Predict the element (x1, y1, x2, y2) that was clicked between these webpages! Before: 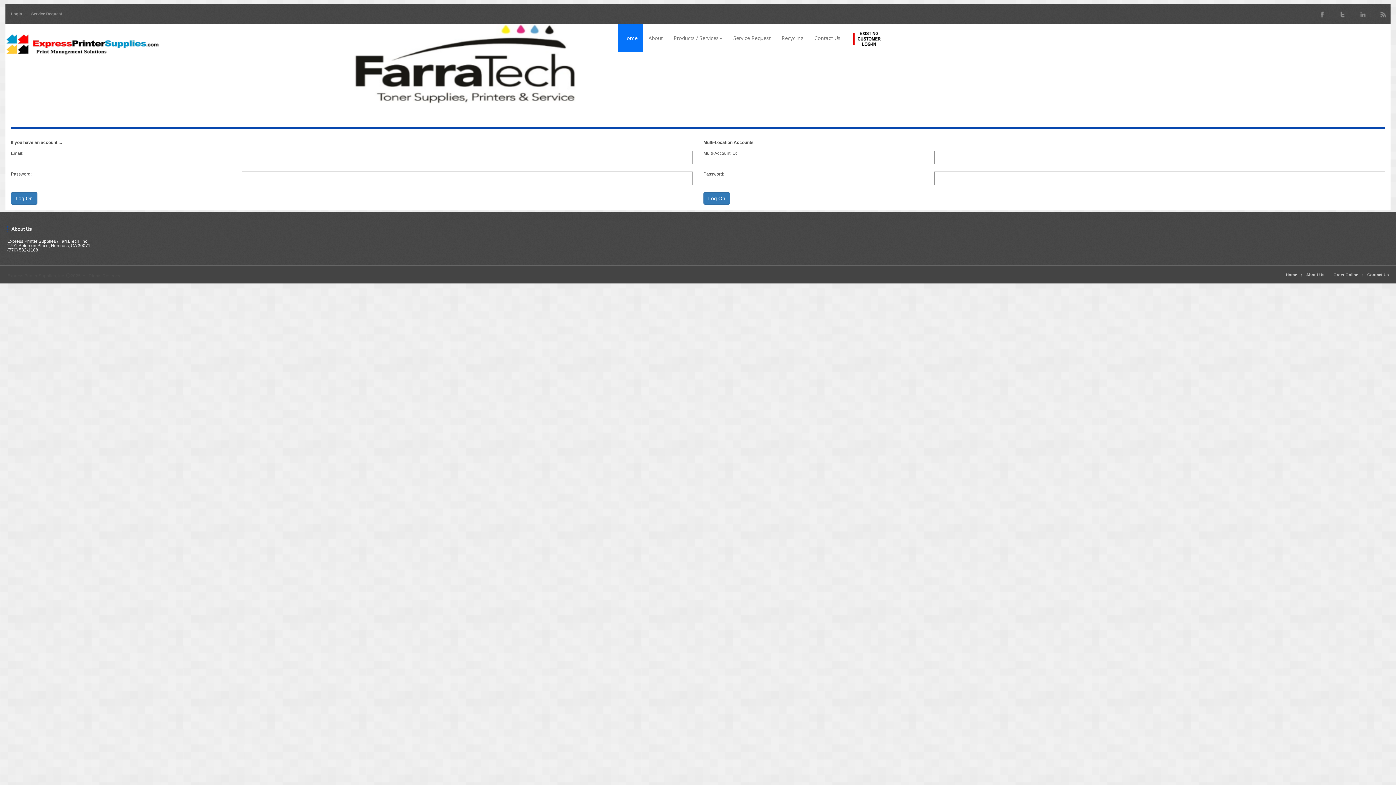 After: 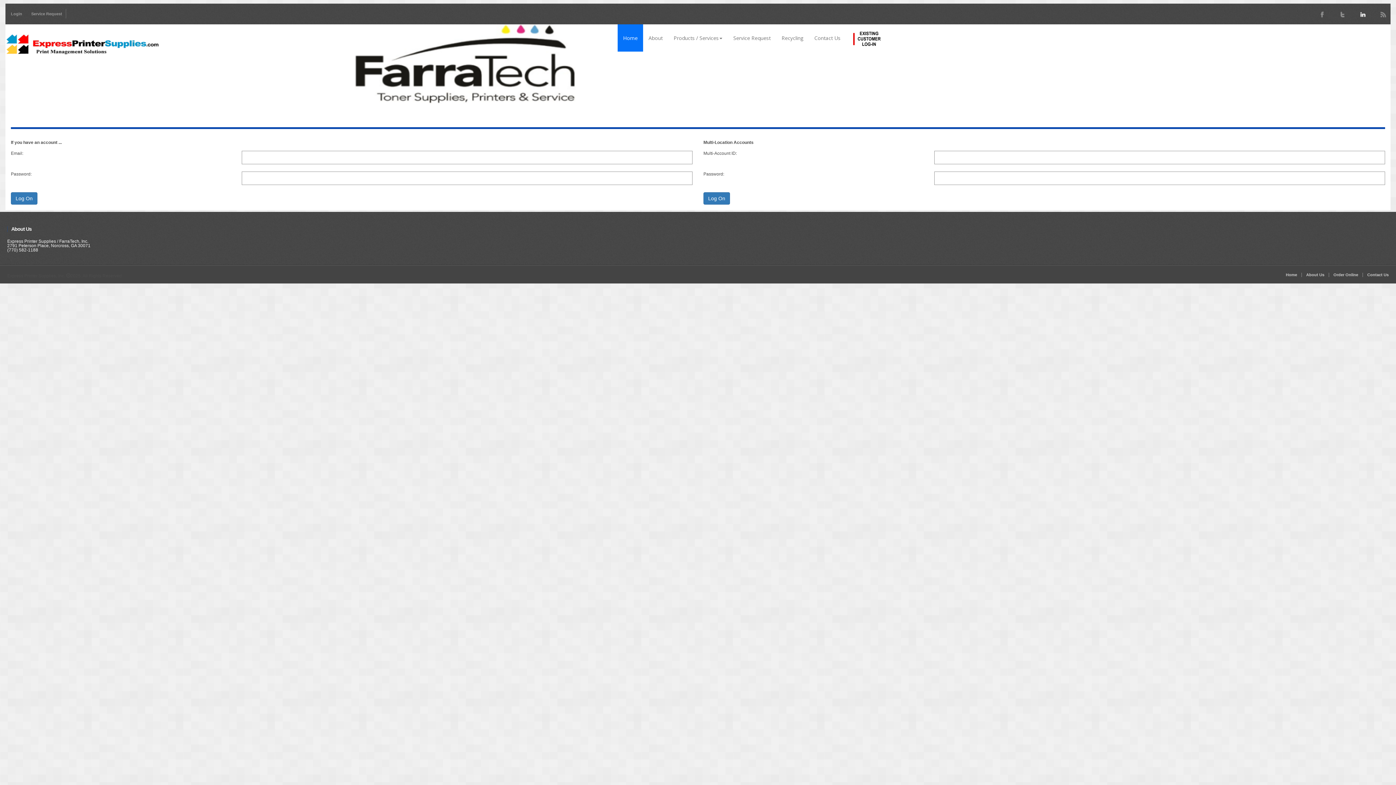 Action: bbox: (1358, 9, 1367, 18)